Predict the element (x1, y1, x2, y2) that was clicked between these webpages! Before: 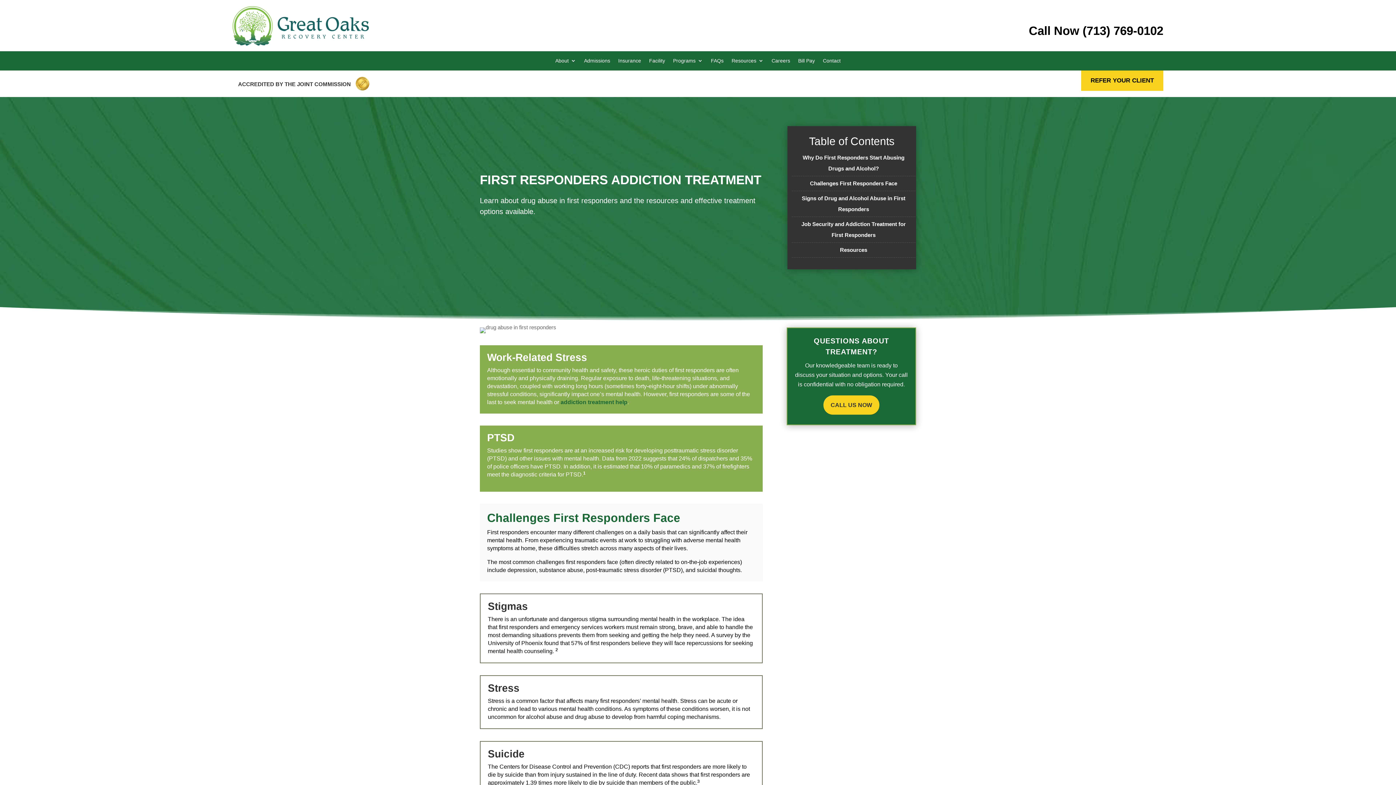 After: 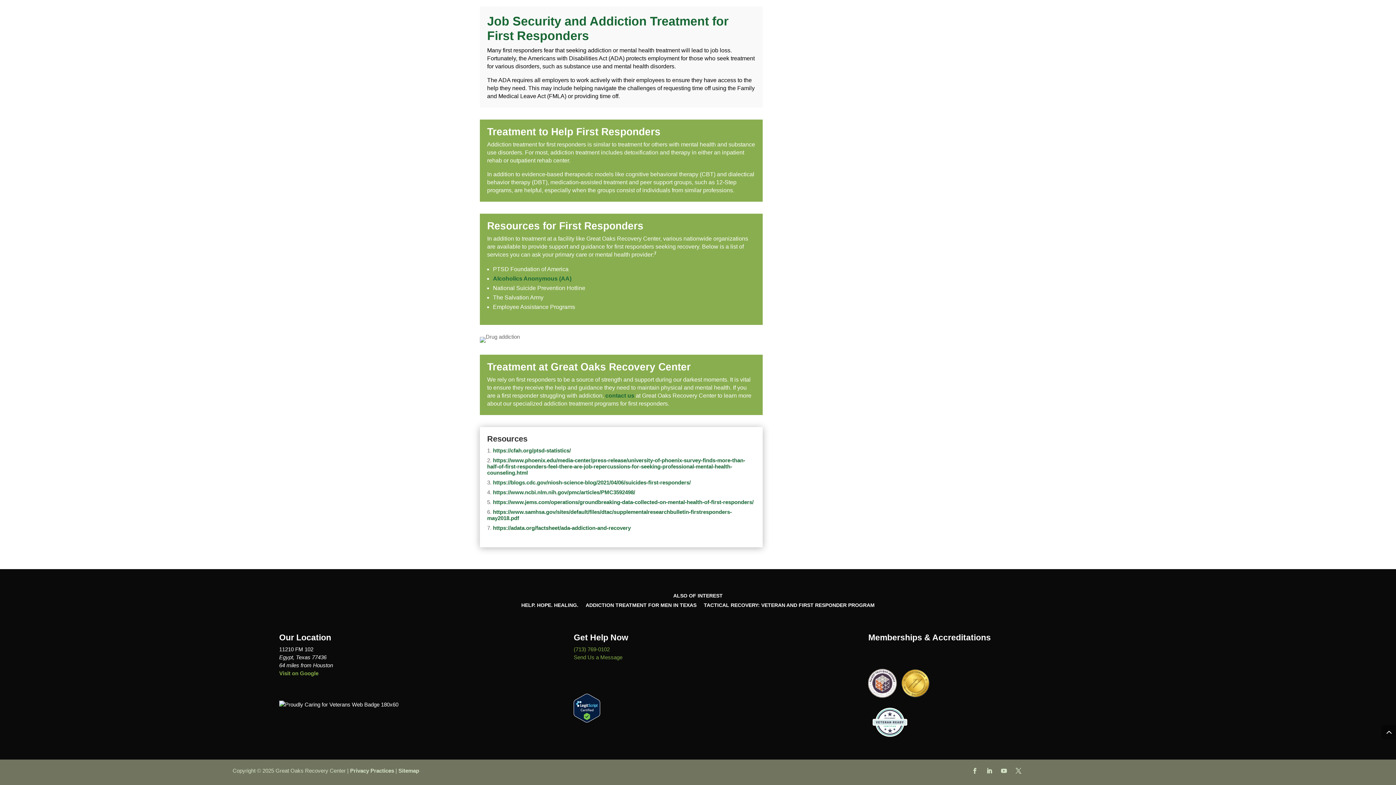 Action: label: Resources bbox: (840, 246, 867, 253)